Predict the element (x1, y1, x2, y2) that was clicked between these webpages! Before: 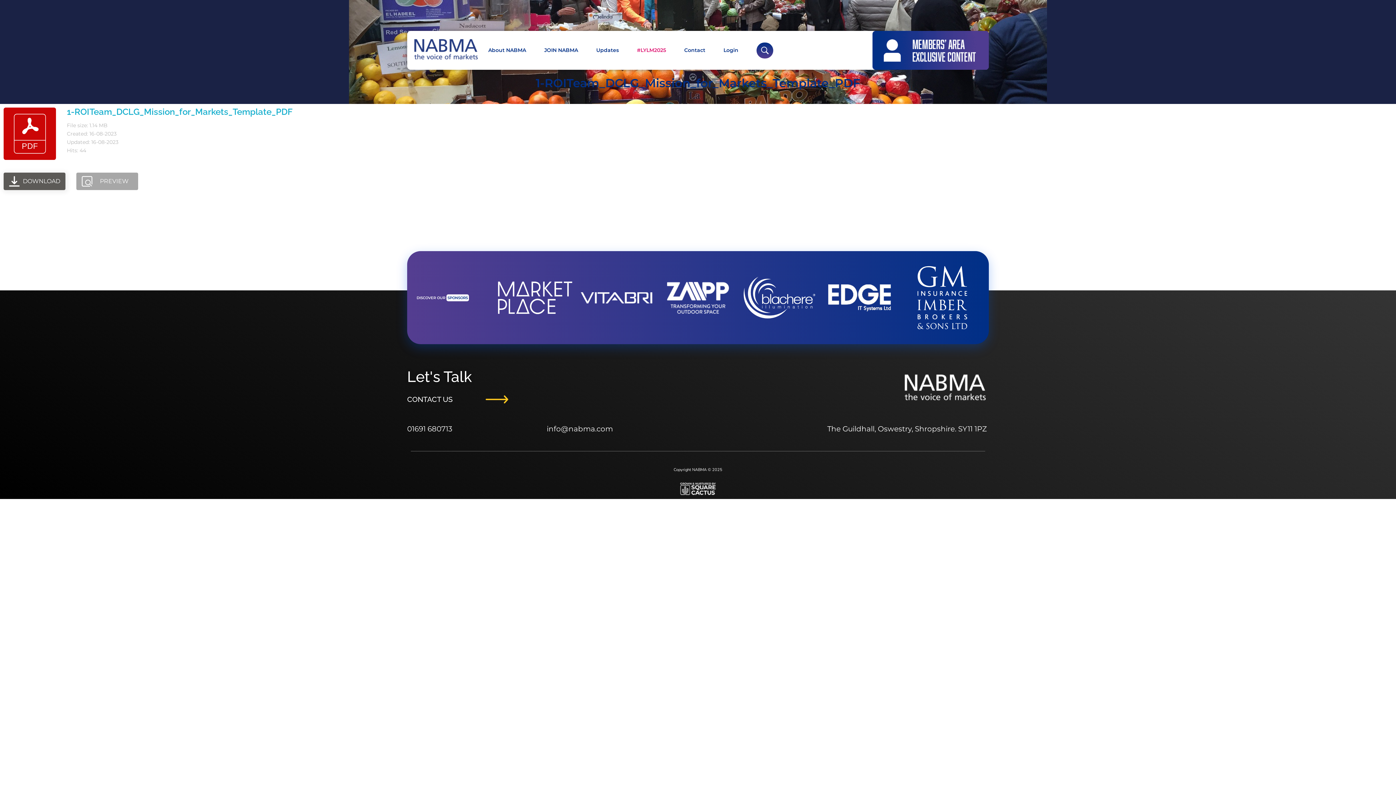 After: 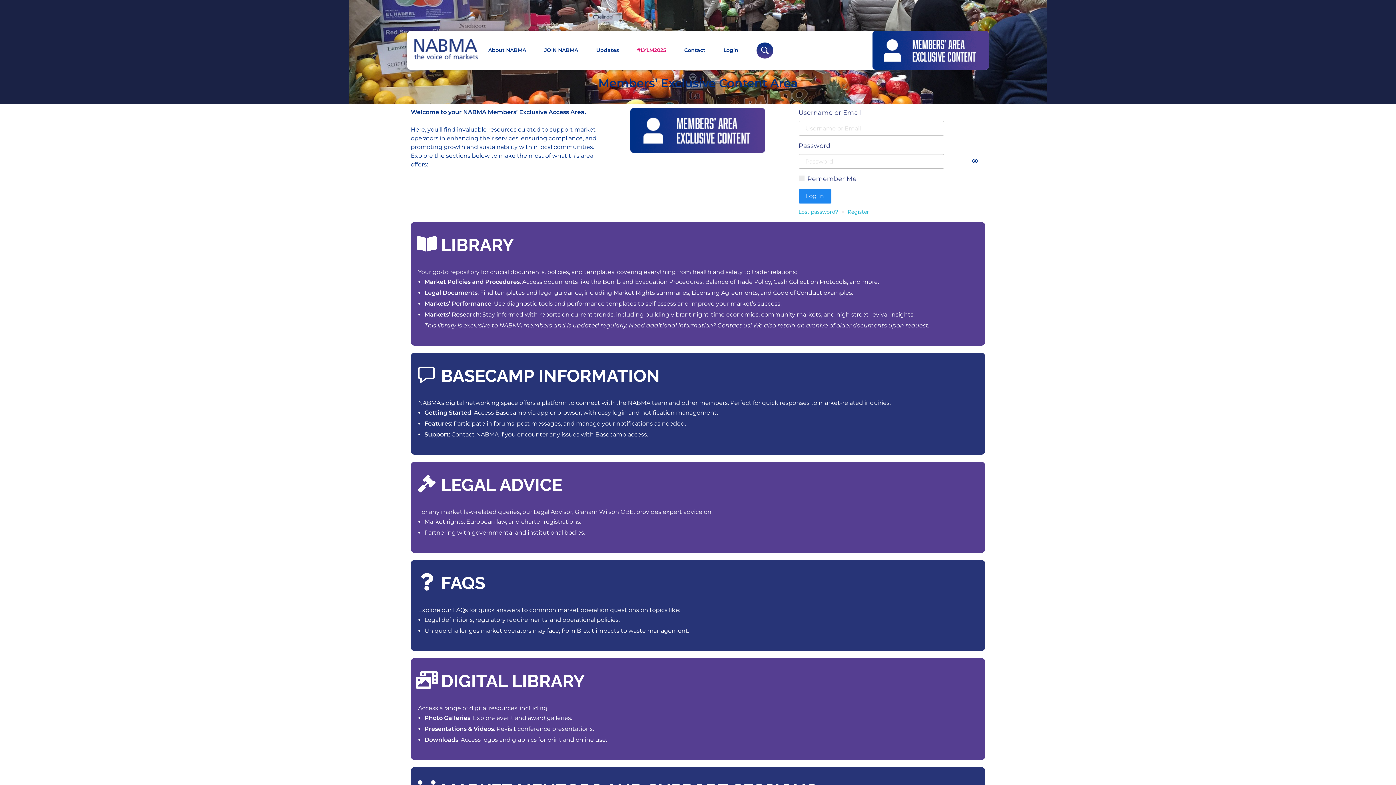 Action: label: Login bbox: (723, 38, 738, 62)